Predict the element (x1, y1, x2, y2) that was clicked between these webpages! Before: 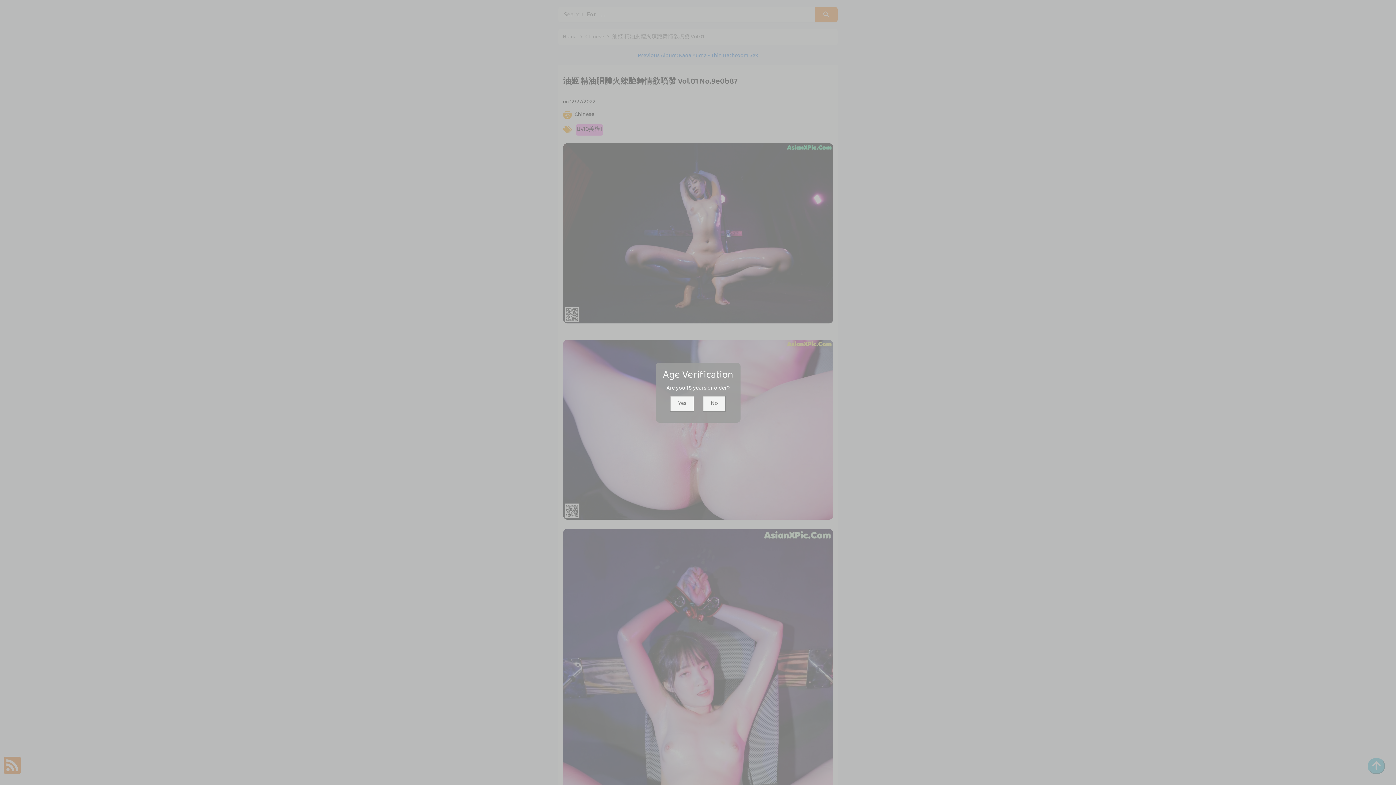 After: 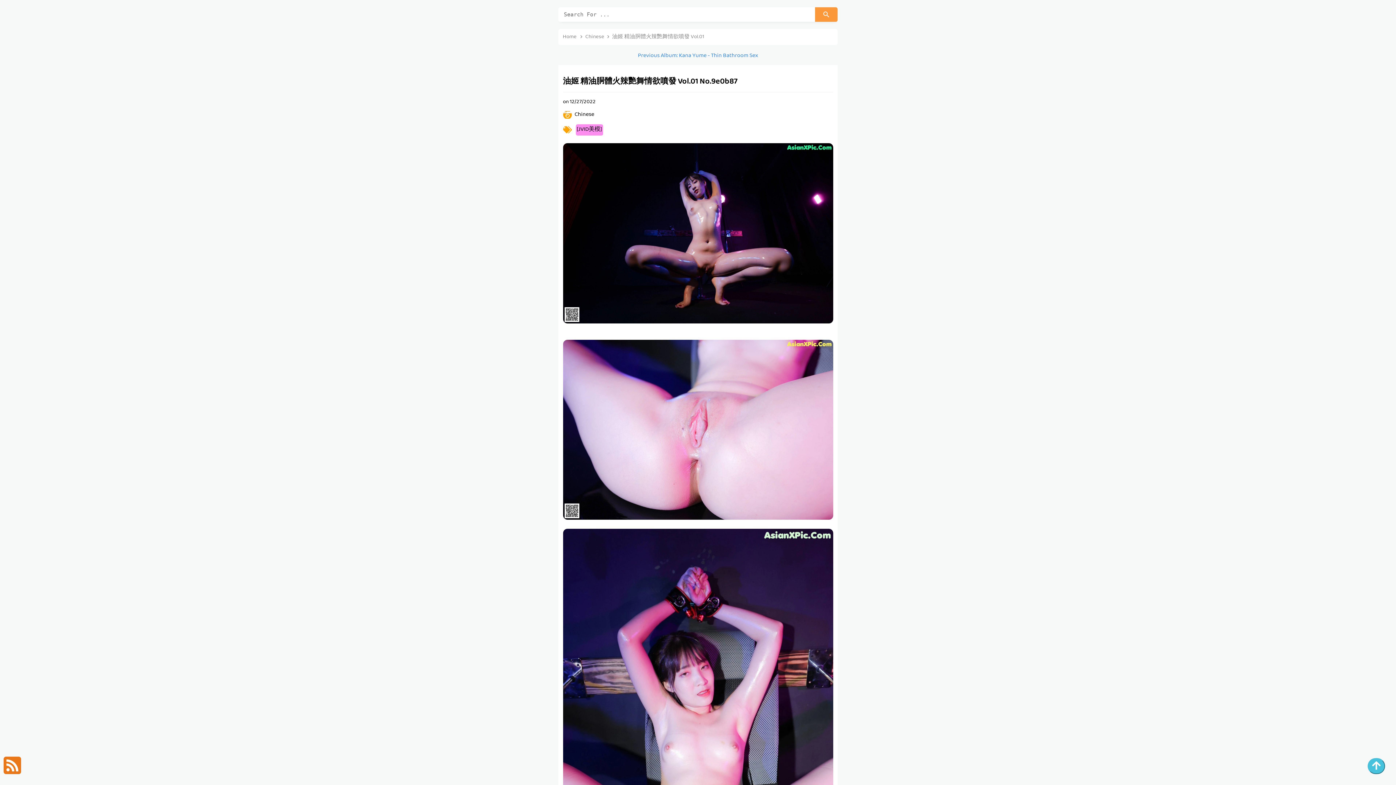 Action: bbox: (670, 395, 694, 411) label: Yes